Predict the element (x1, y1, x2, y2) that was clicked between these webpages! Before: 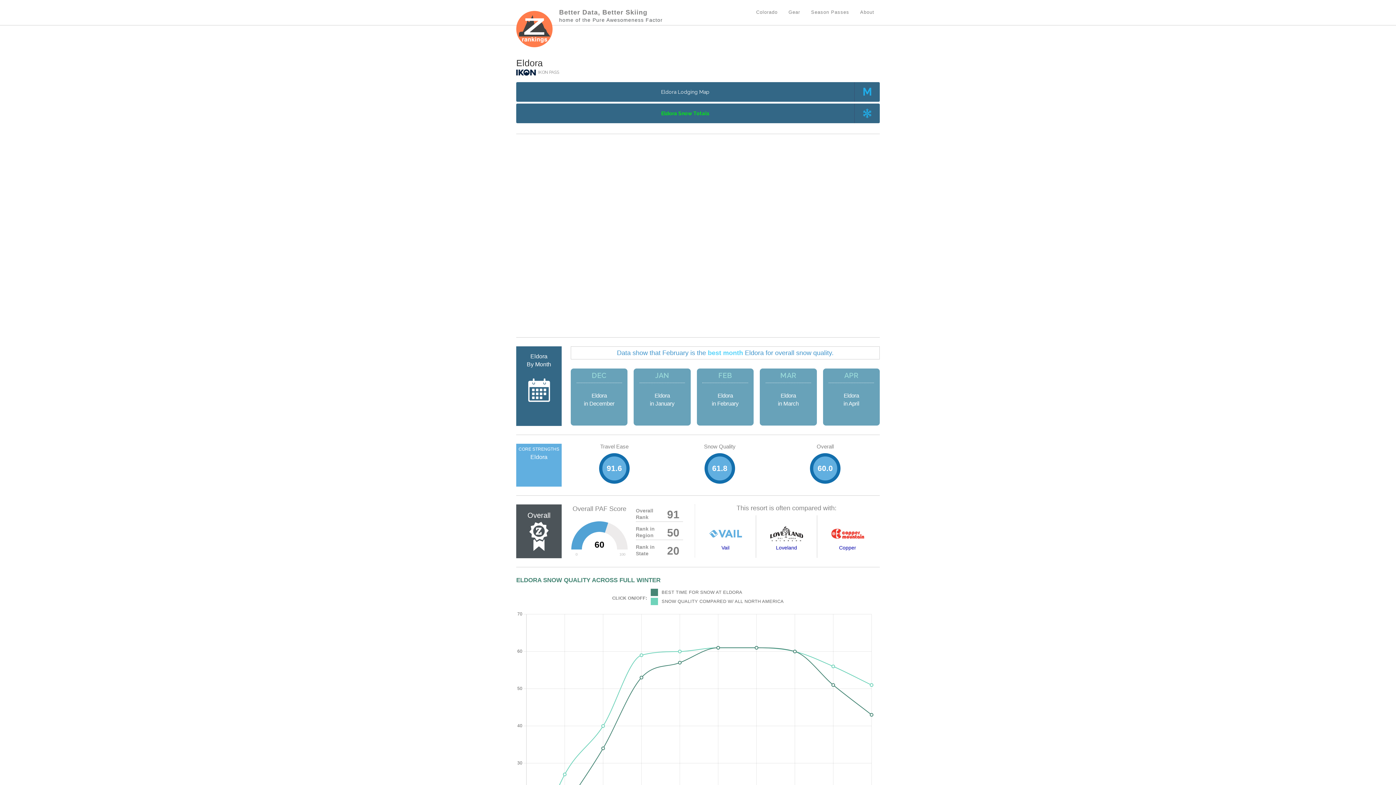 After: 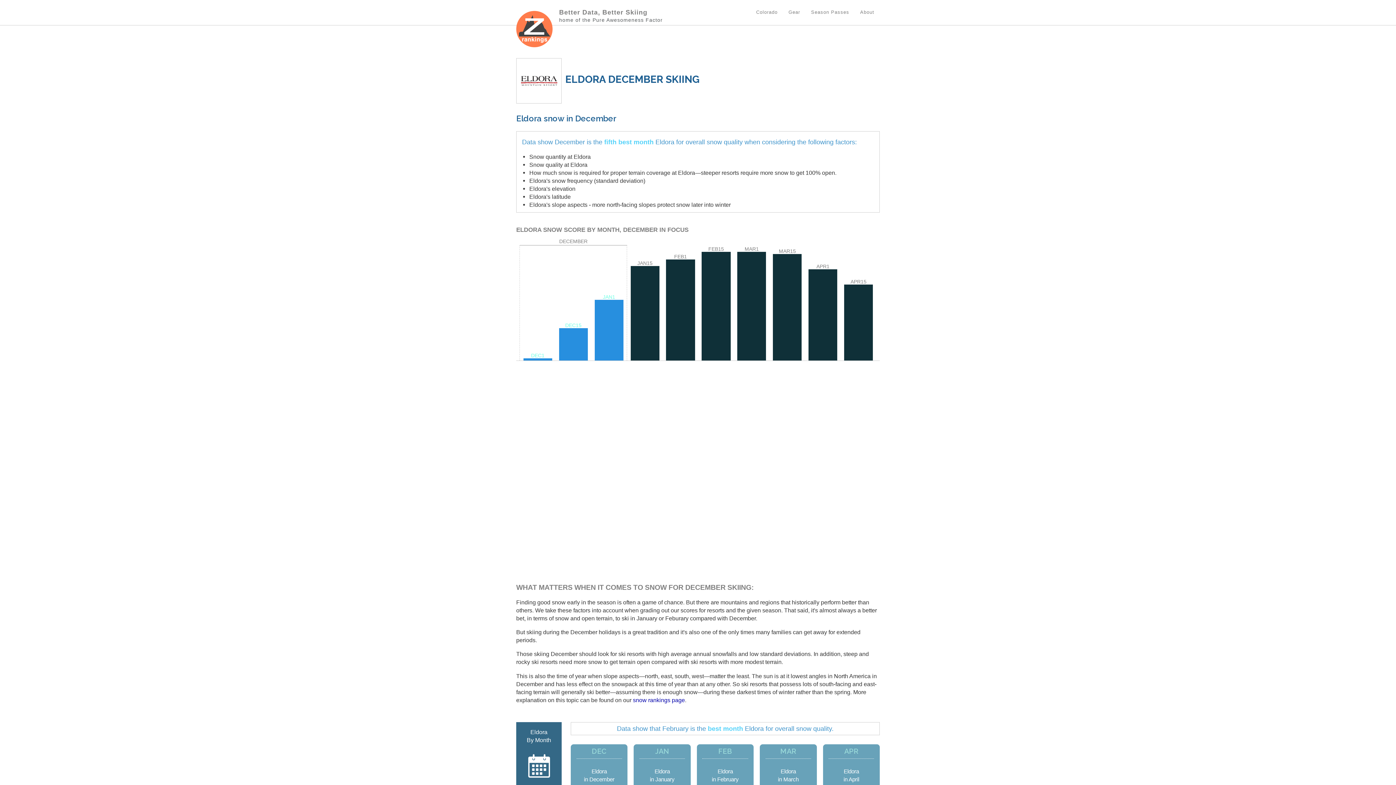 Action: bbox: (570, 368, 627, 425) label: DEC
Eldora
in December